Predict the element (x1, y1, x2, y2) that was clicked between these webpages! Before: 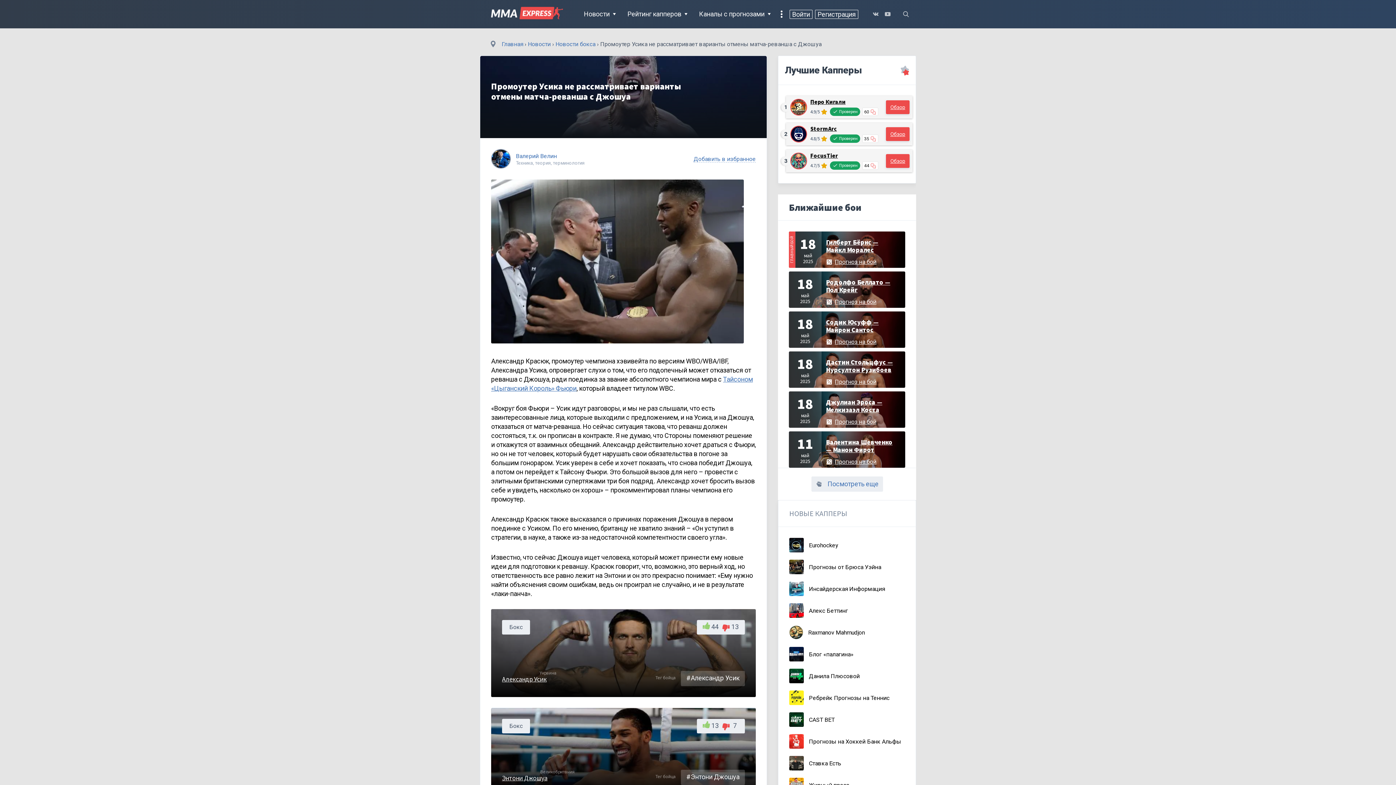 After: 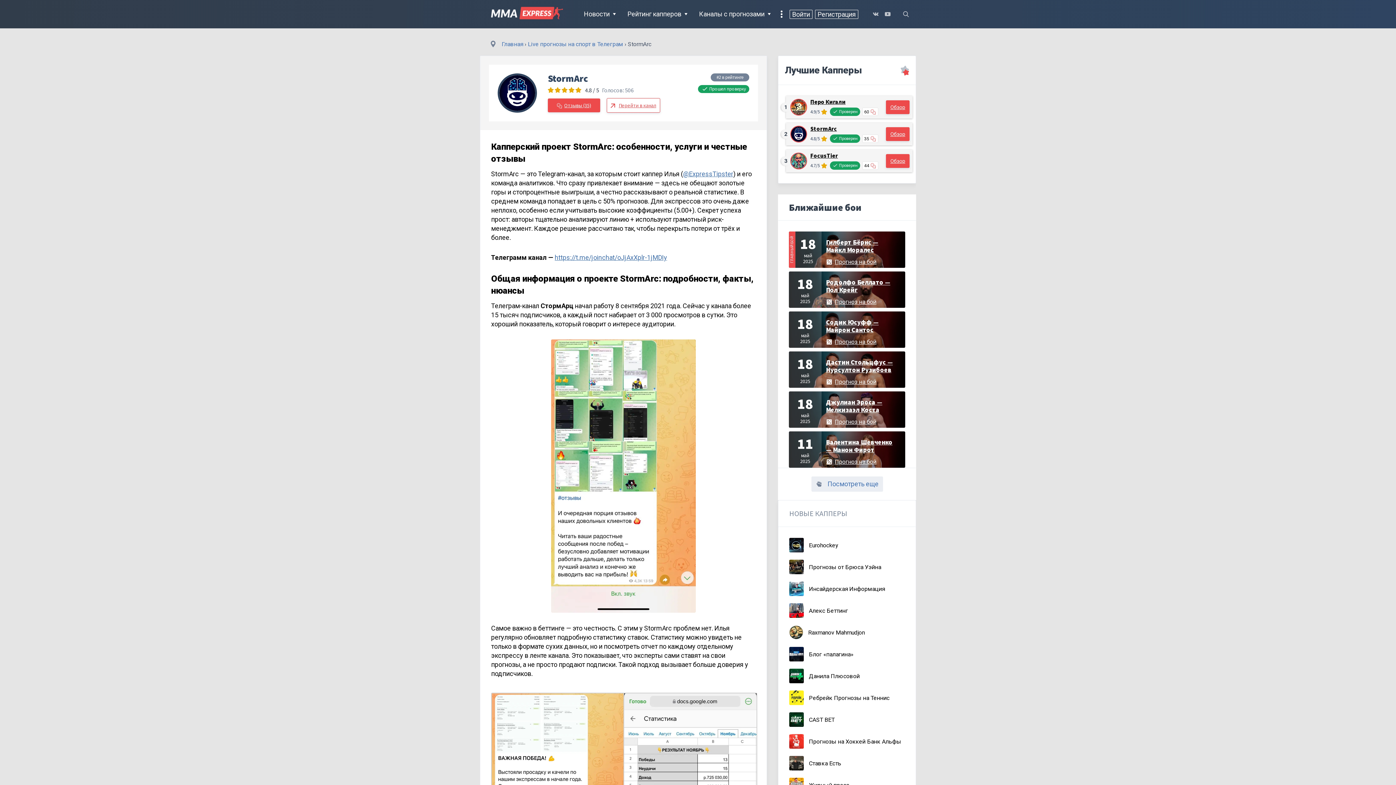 Action: bbox: (790, 125, 807, 142)